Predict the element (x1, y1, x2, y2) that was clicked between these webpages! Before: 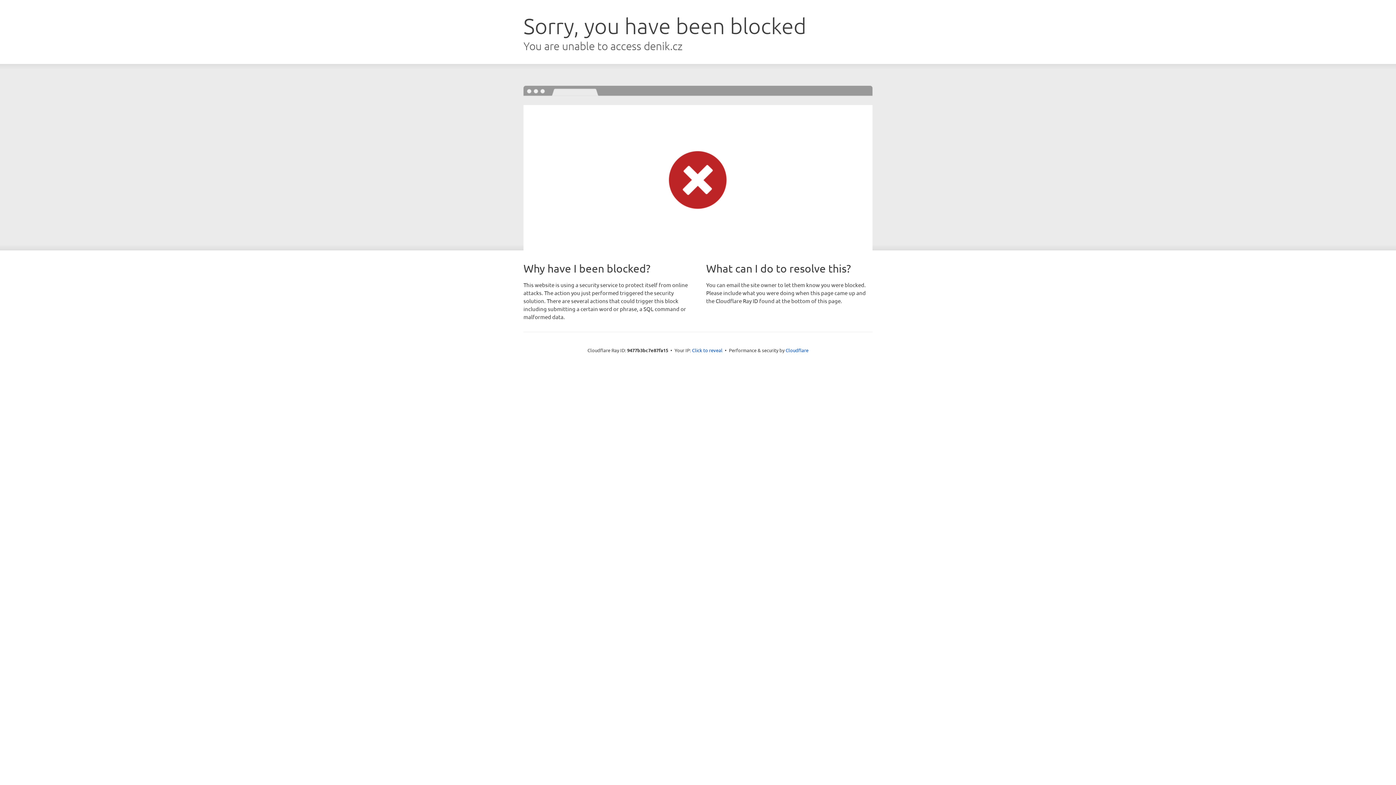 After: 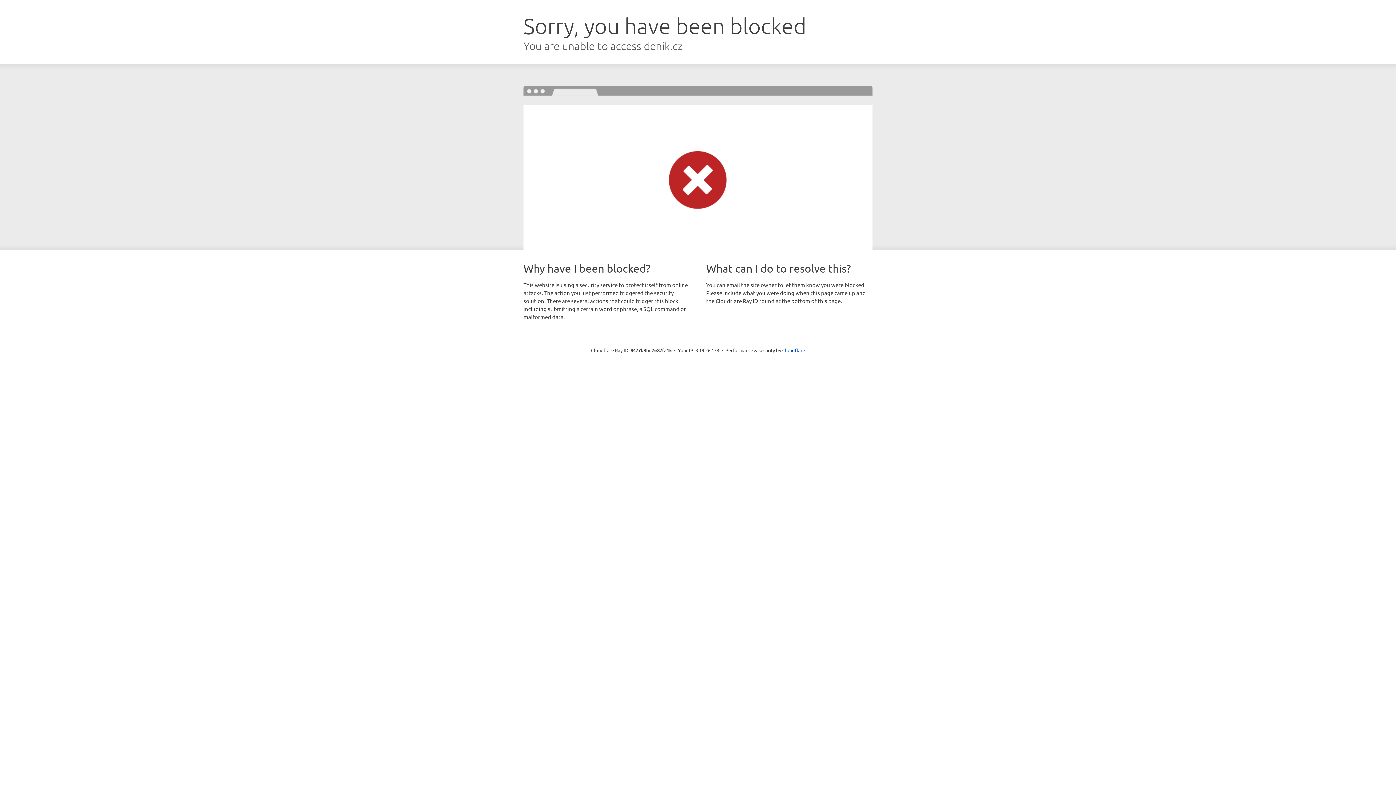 Action: bbox: (692, 346, 722, 353) label: Click to reveal